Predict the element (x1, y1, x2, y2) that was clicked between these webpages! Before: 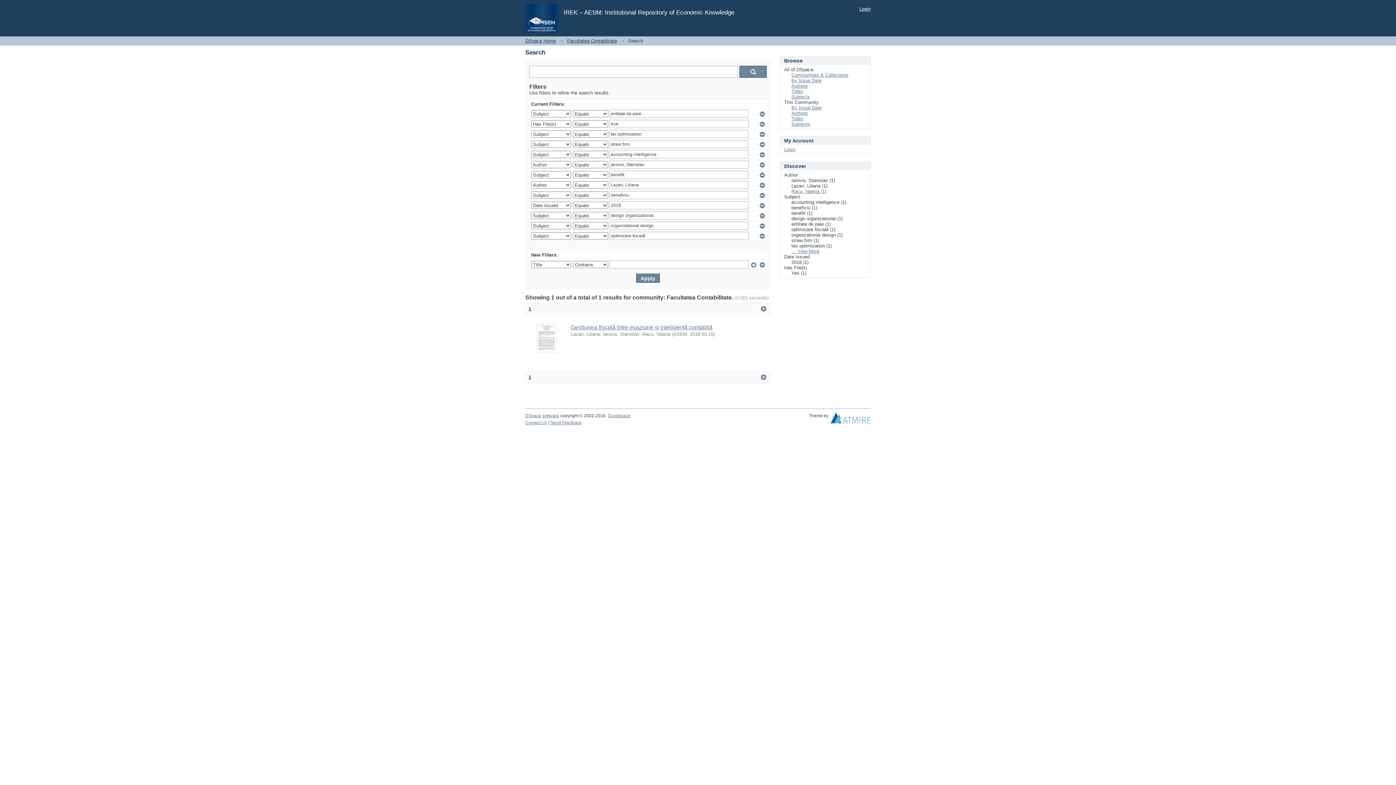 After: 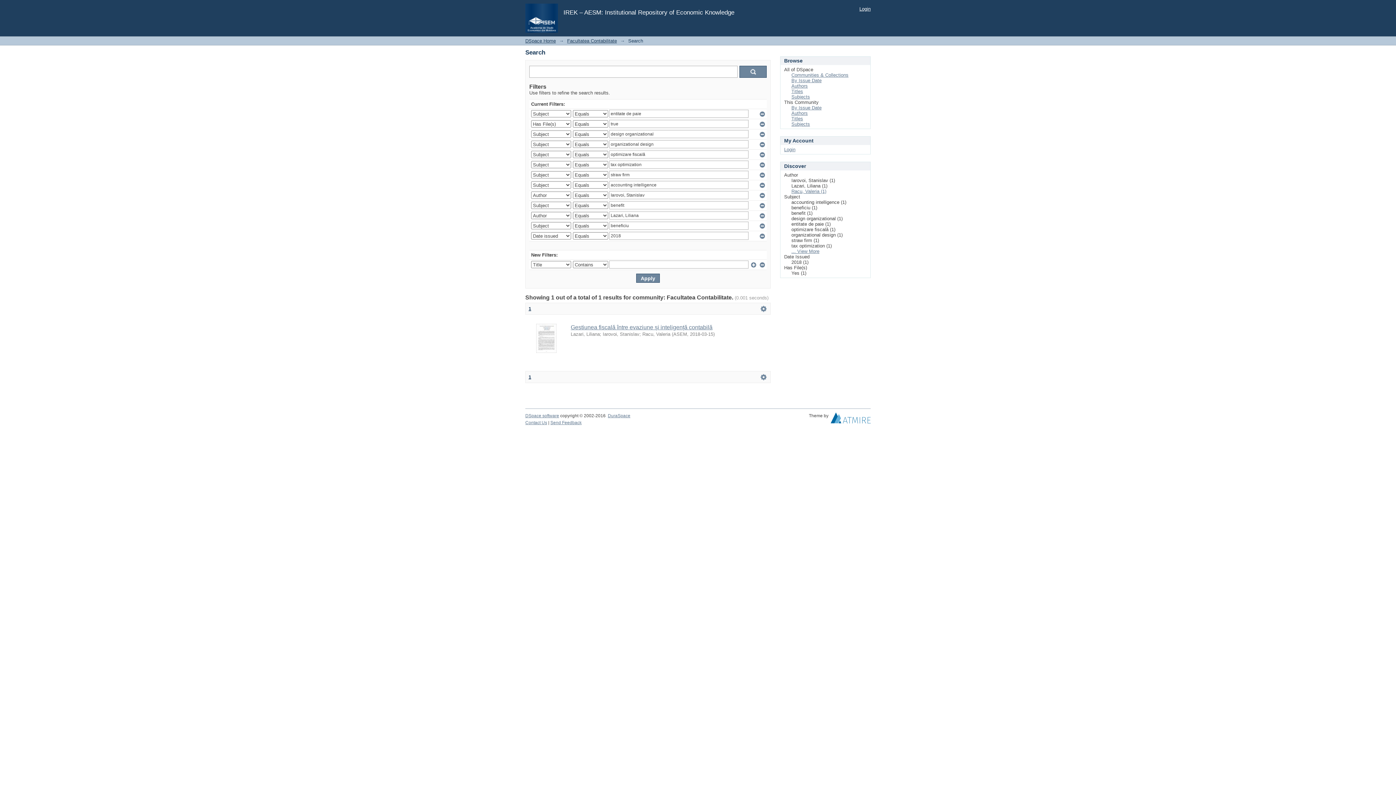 Action: label: 1 bbox: (528, 374, 531, 380)